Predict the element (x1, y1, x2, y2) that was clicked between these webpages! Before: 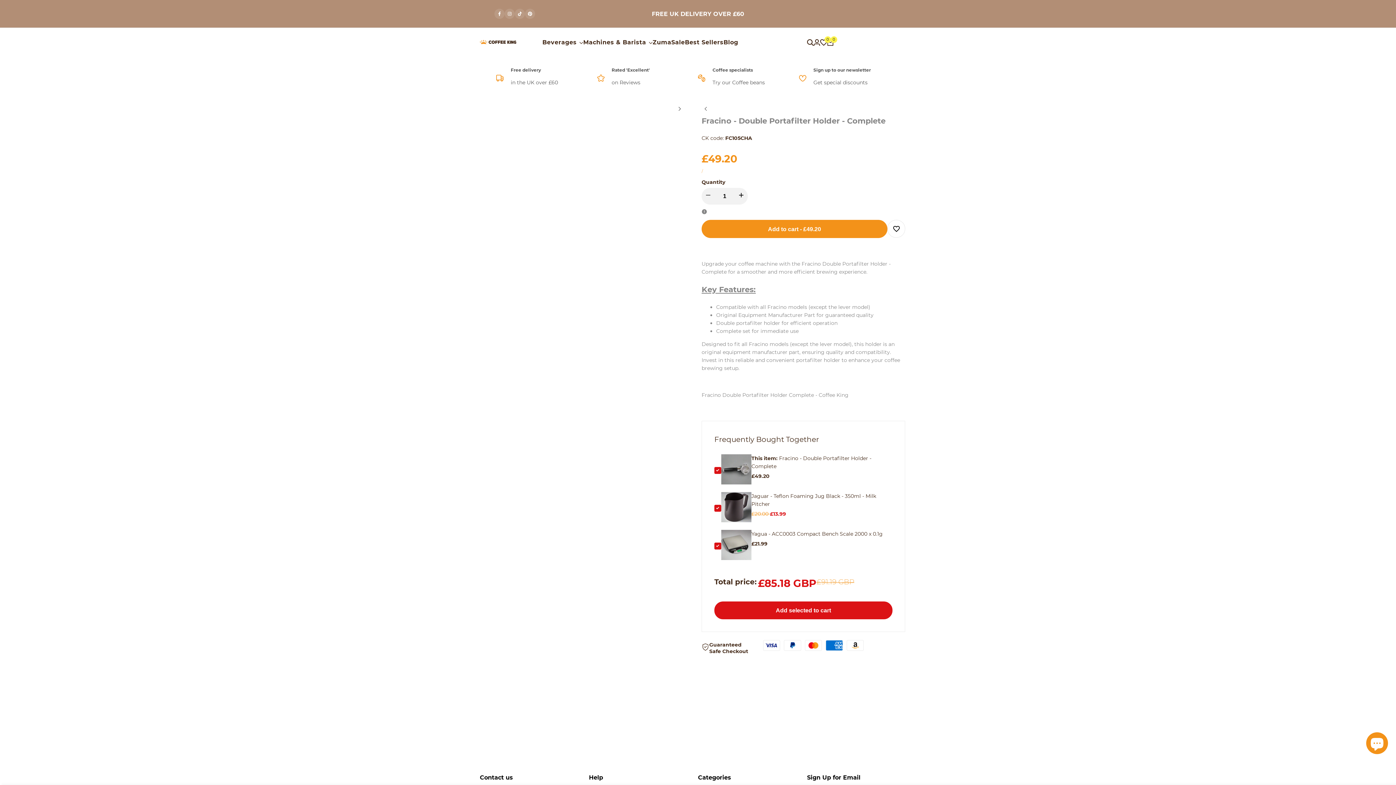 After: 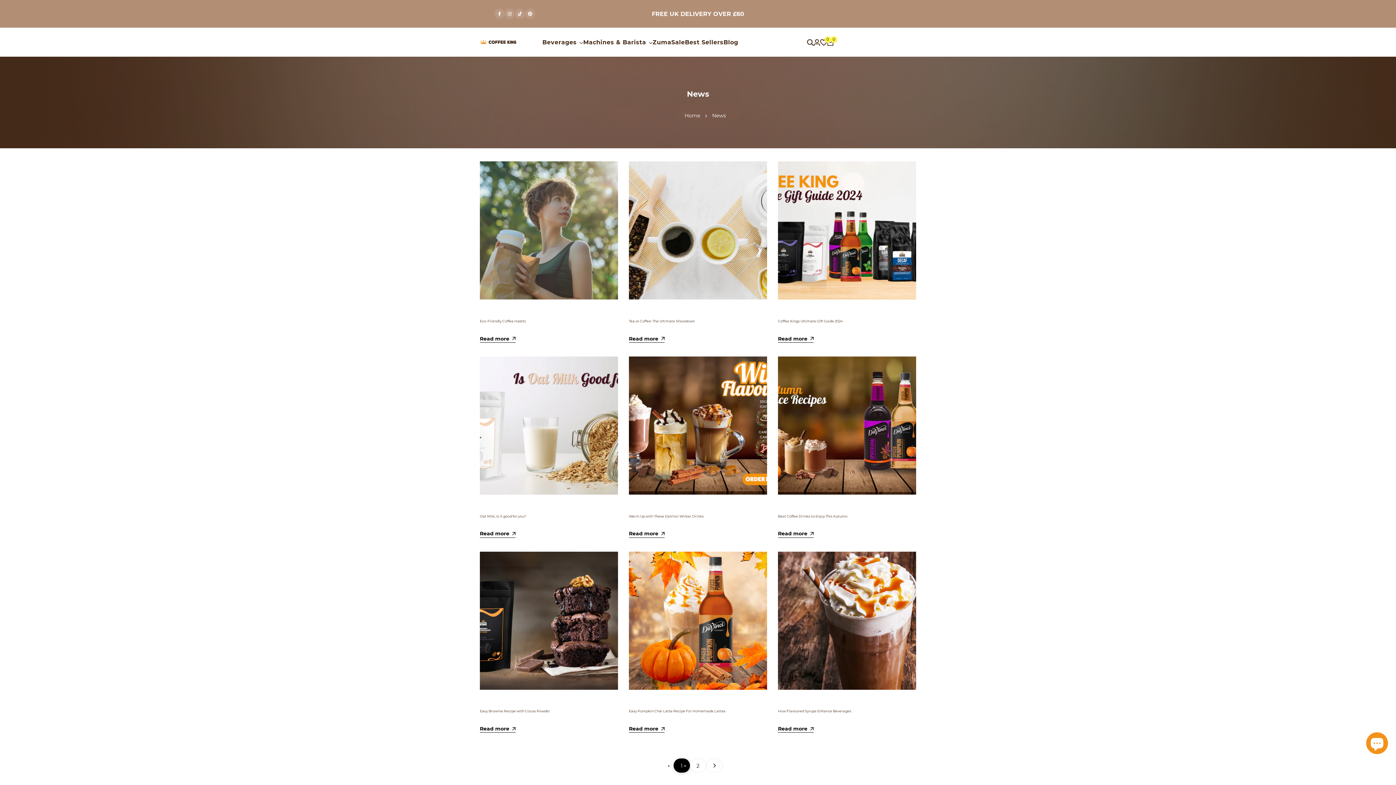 Action: label: Blog bbox: (723, 38, 738, 45)